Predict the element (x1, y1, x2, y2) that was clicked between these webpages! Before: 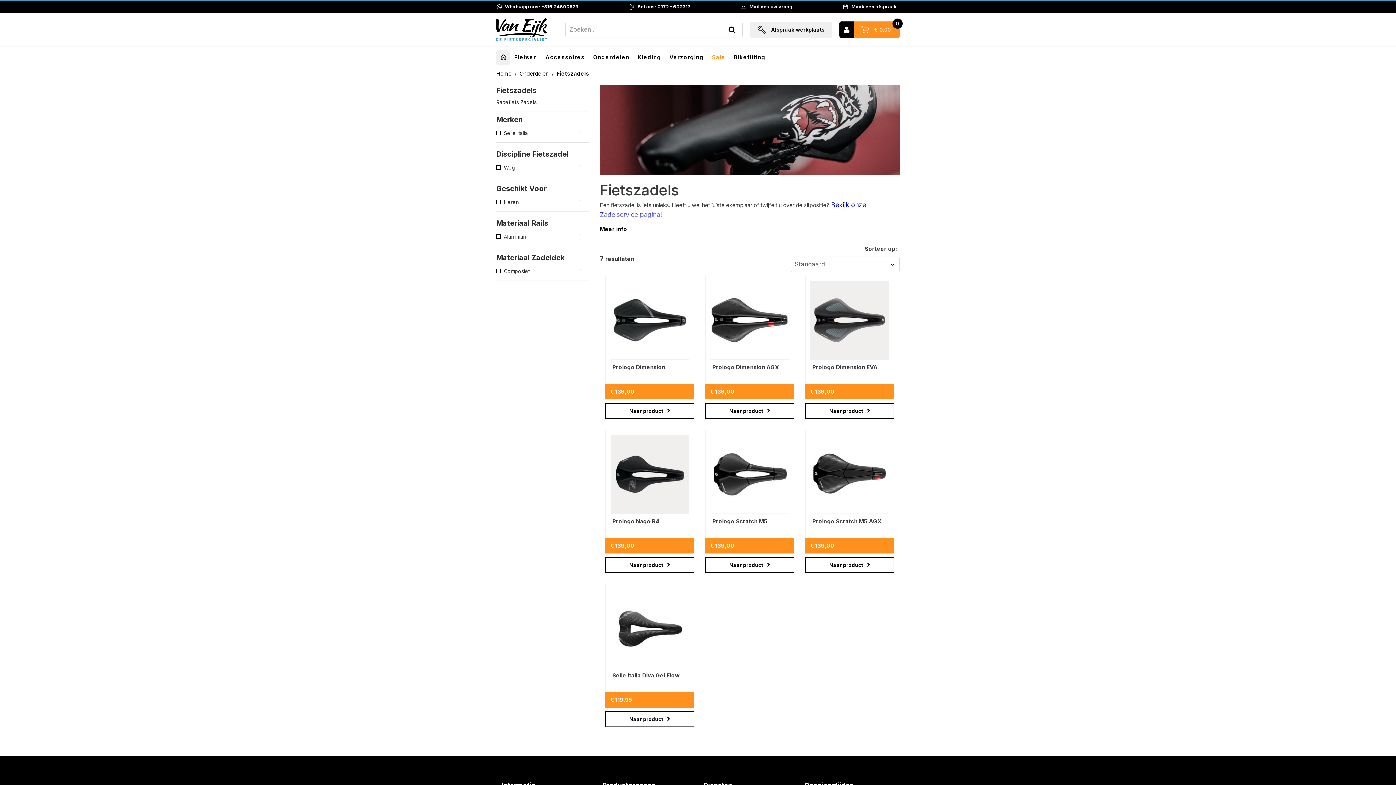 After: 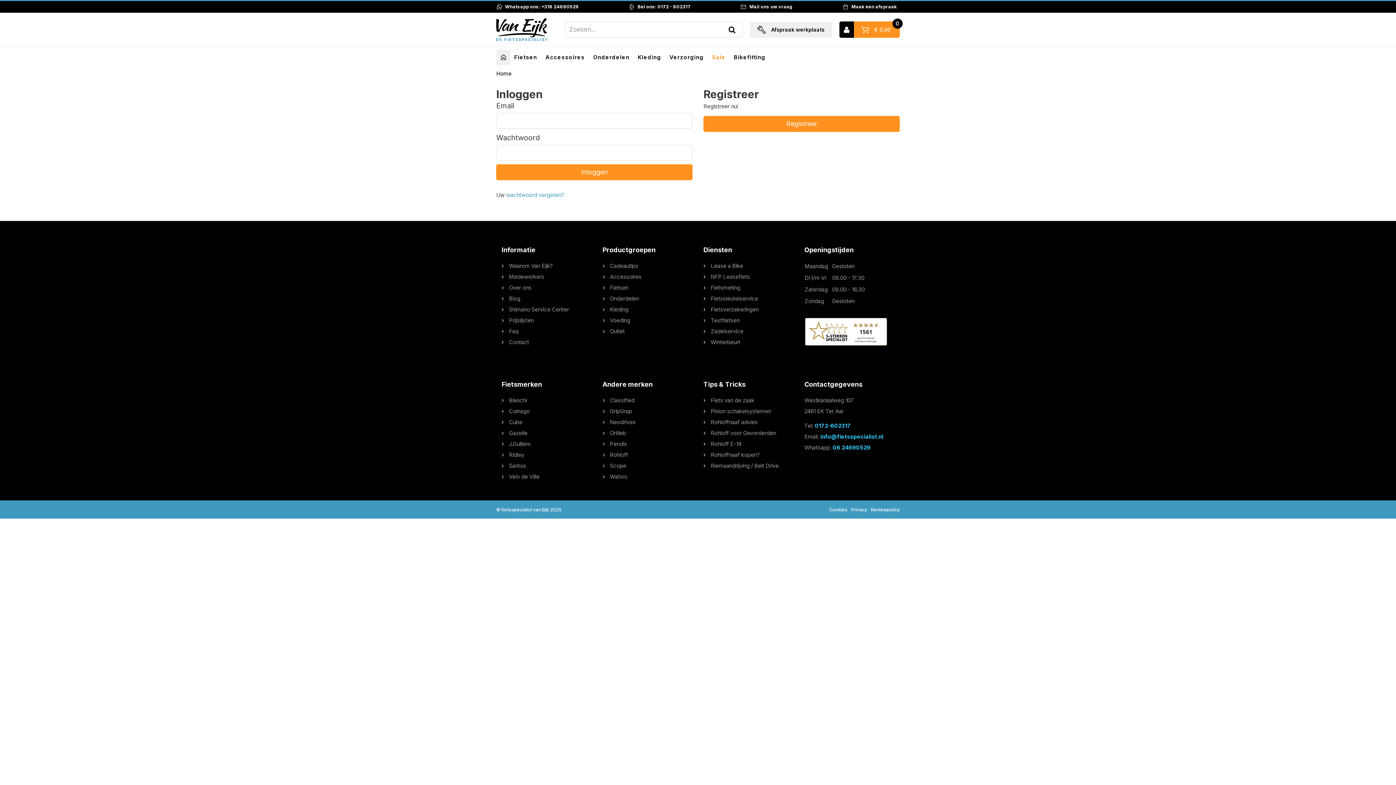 Action: bbox: (839, 21, 854, 37)